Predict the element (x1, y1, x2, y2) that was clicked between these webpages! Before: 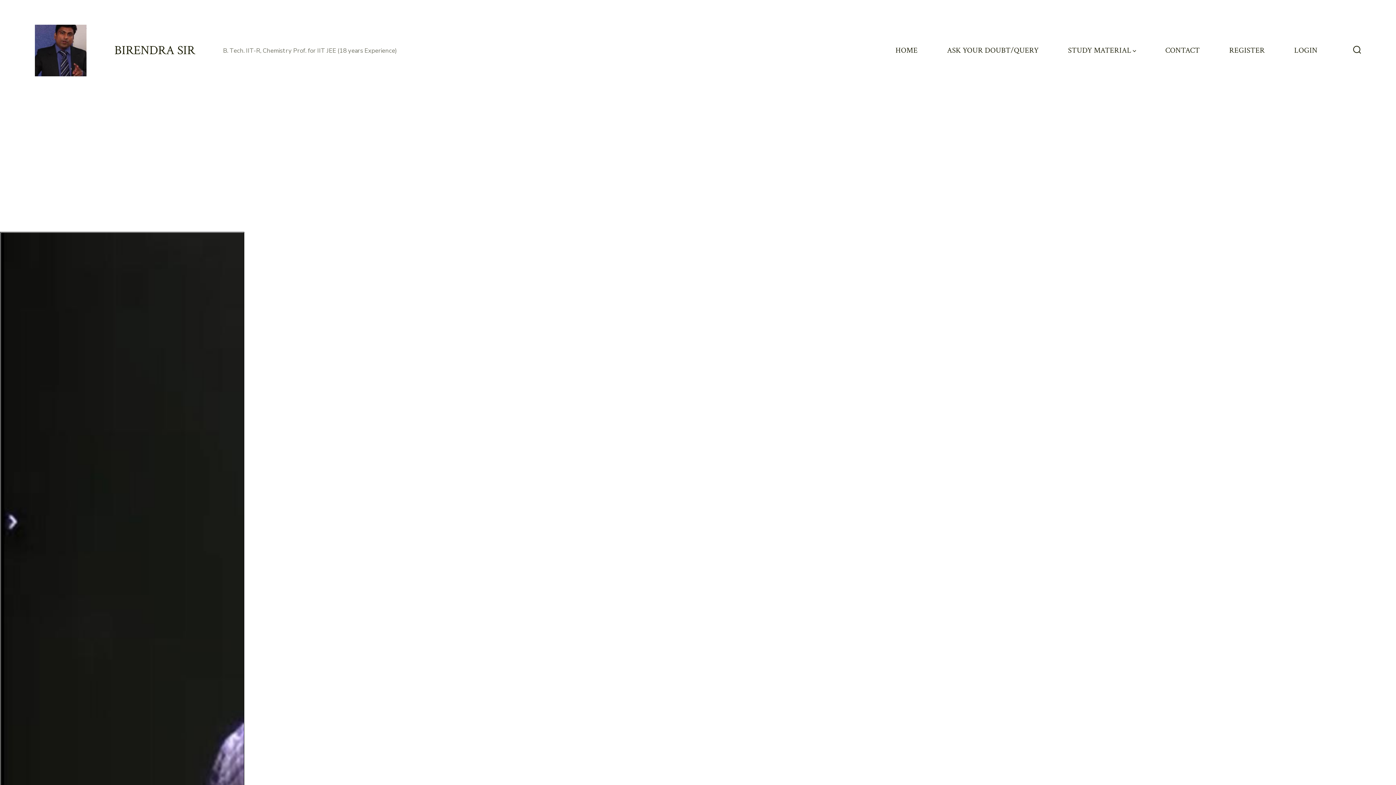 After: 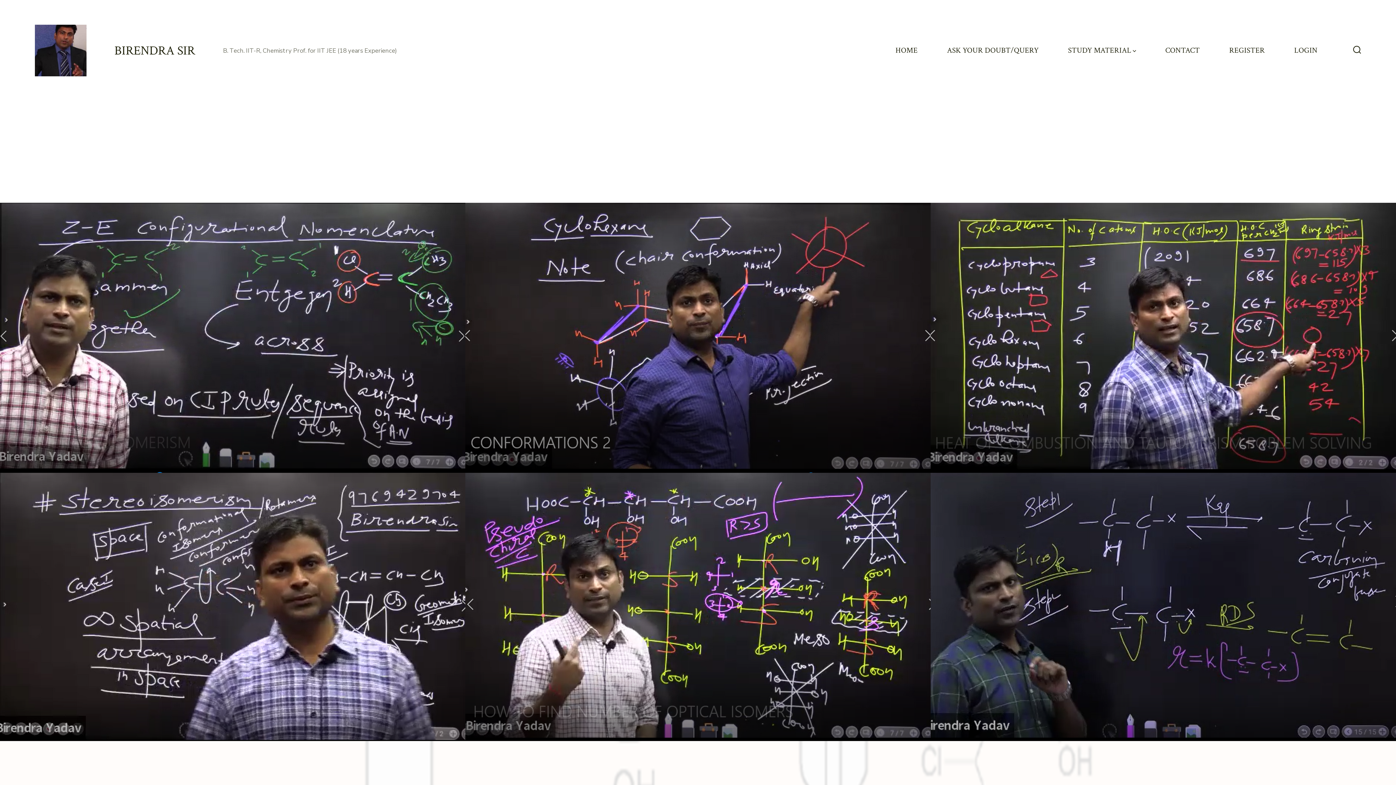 Action: bbox: (895, 43, 917, 57) label: HOME